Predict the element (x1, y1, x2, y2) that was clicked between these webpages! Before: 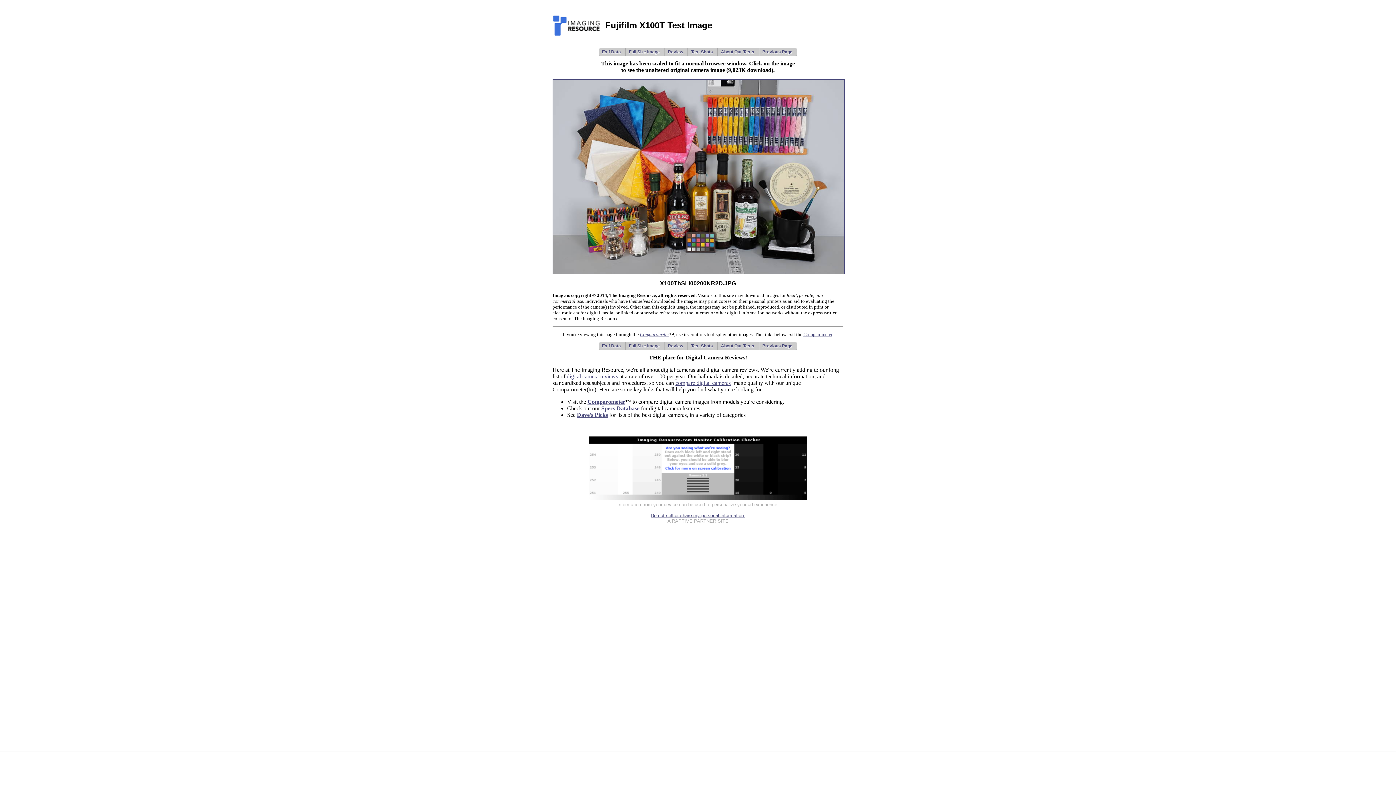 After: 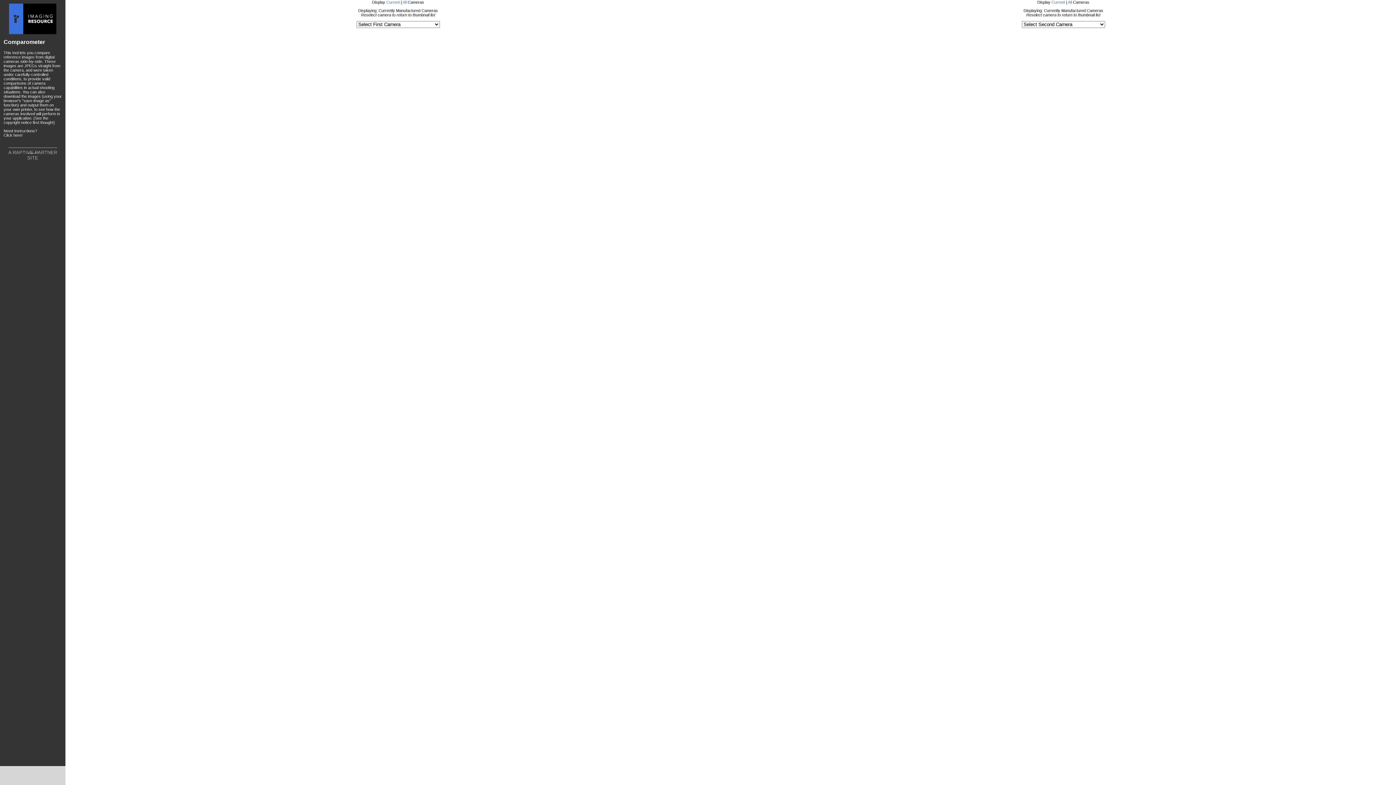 Action: label: Comparometer bbox: (803, 332, 832, 337)